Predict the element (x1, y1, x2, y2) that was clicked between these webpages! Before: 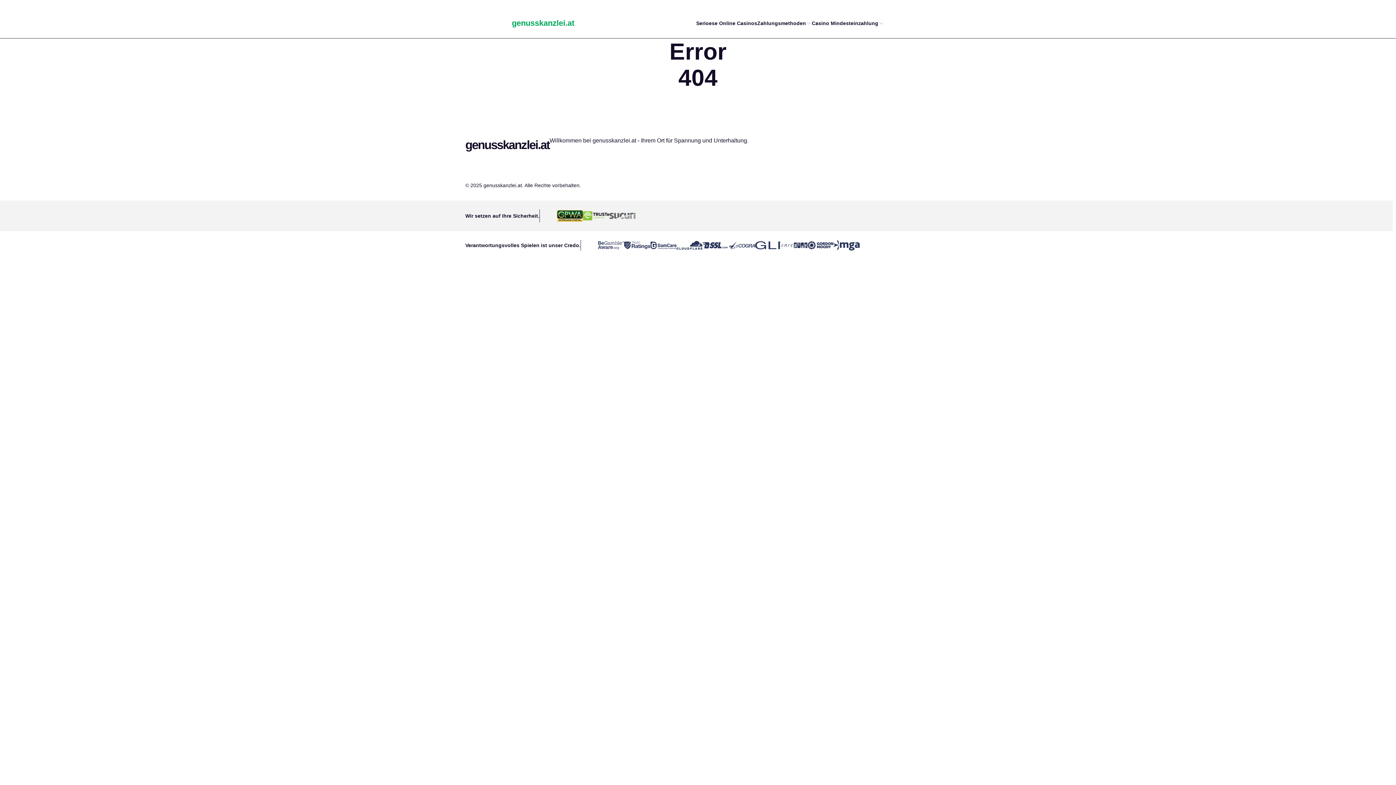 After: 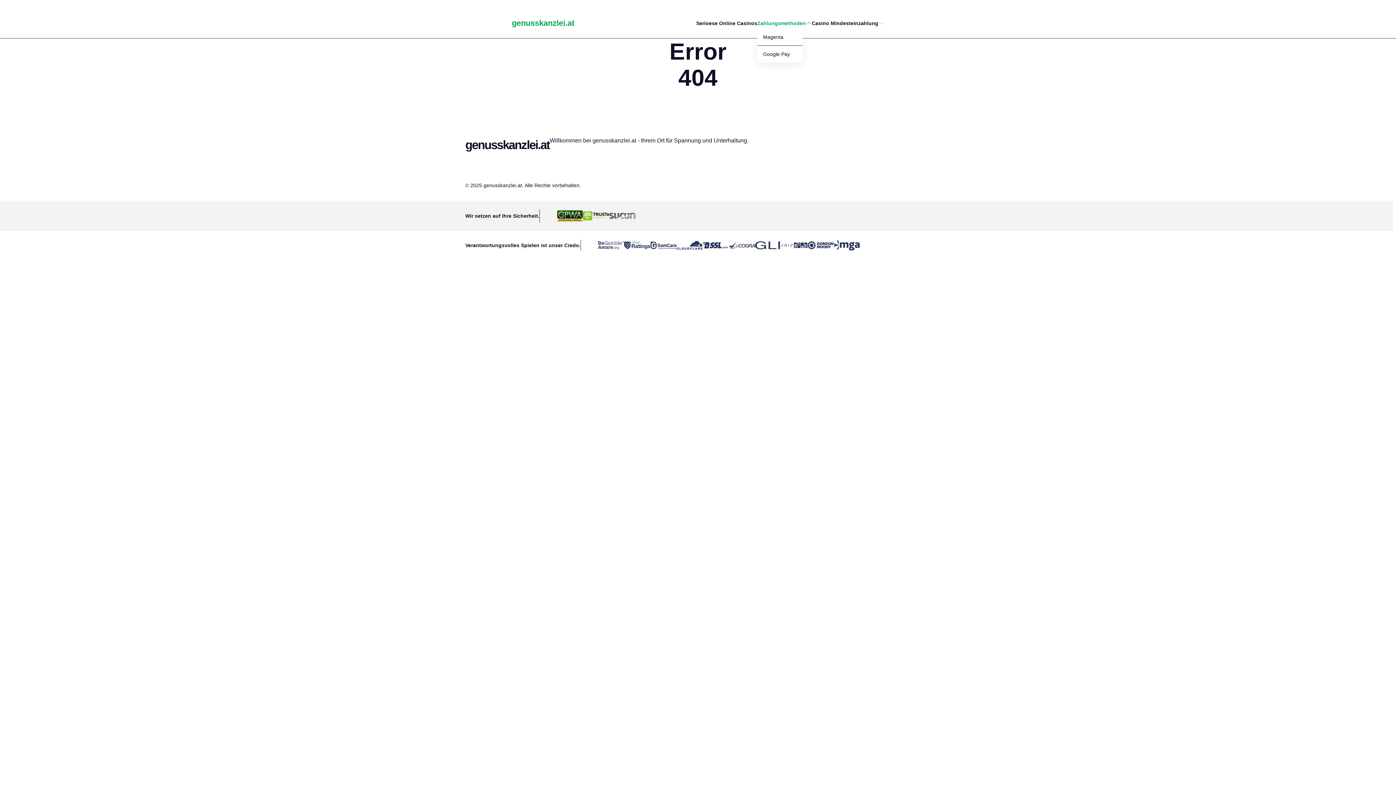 Action: bbox: (804, 20, 814, 26)